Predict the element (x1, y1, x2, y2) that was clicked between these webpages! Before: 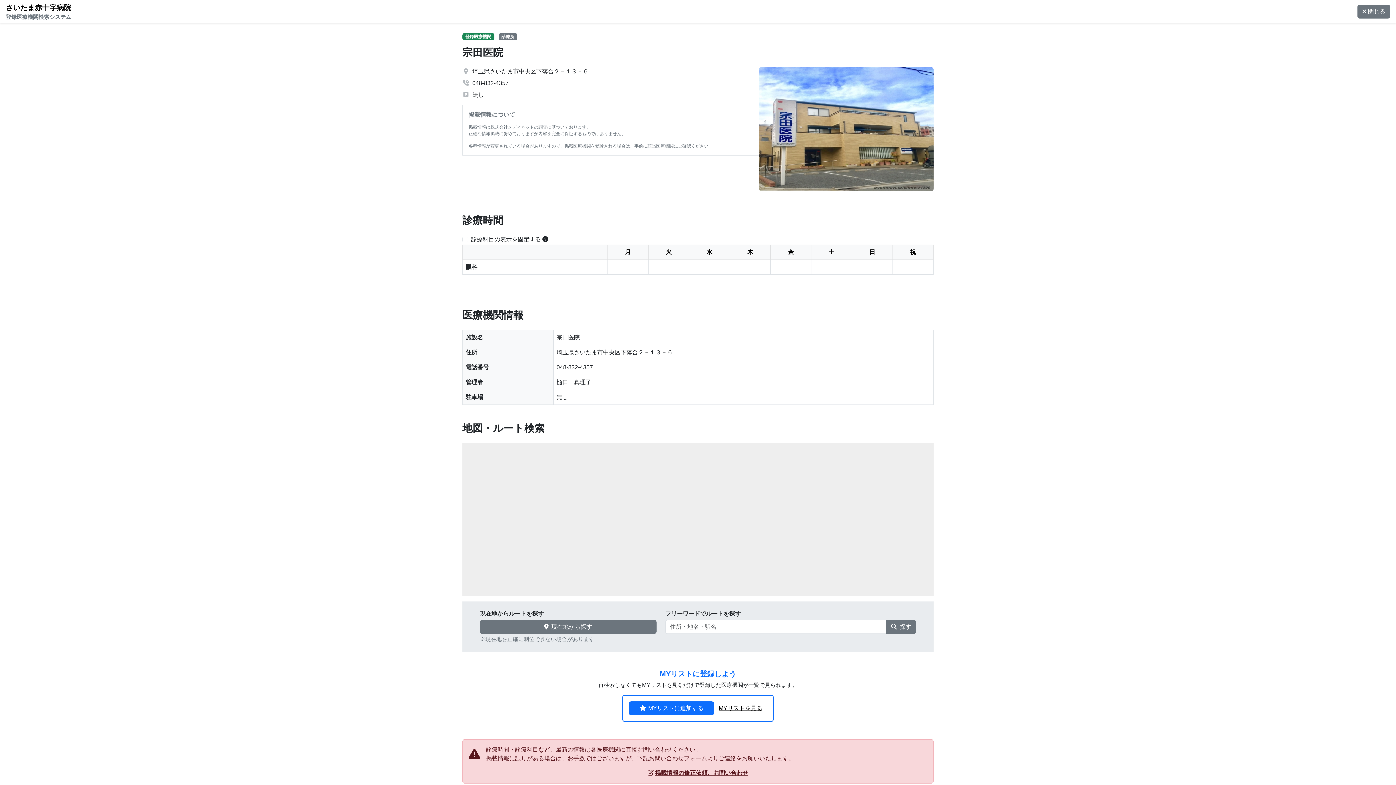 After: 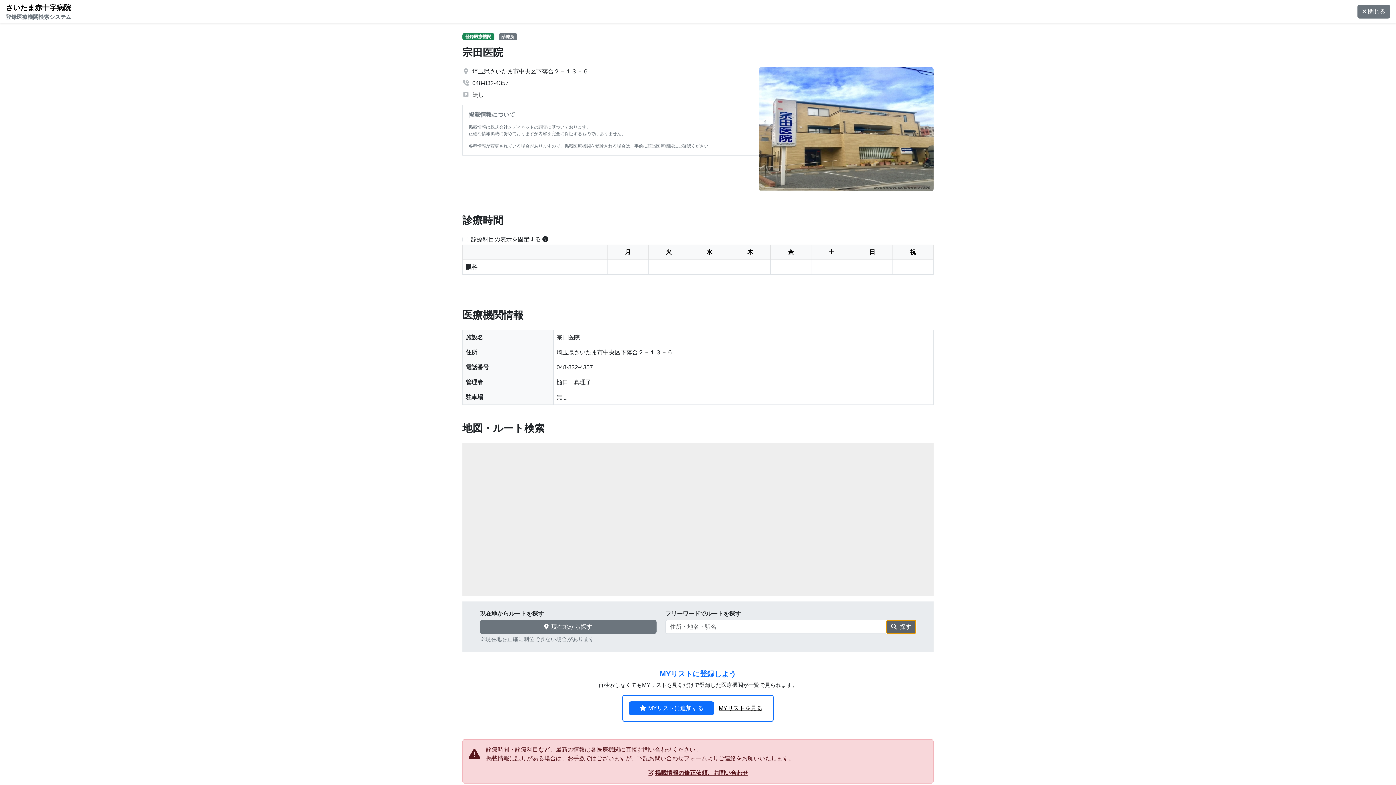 Action: label: 探す bbox: (886, 620, 916, 634)